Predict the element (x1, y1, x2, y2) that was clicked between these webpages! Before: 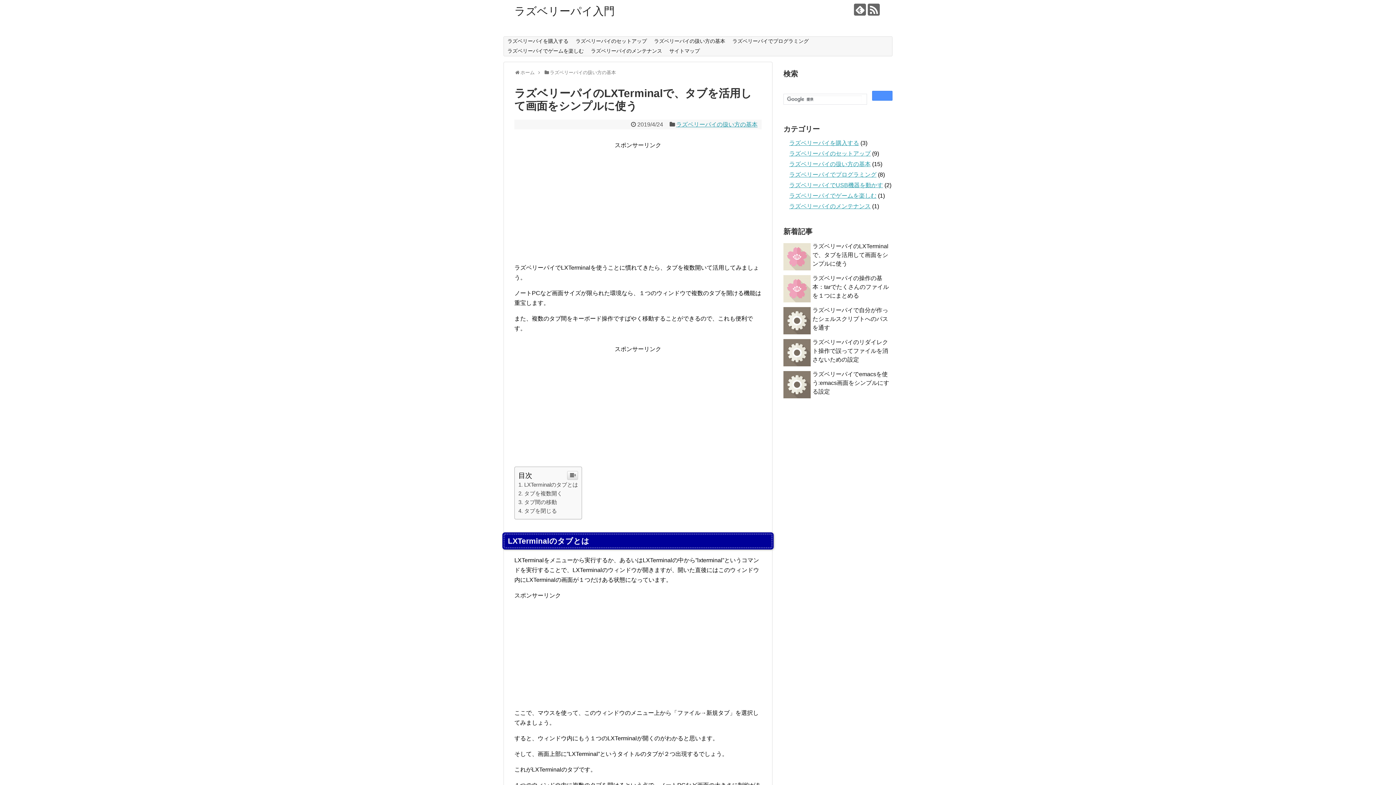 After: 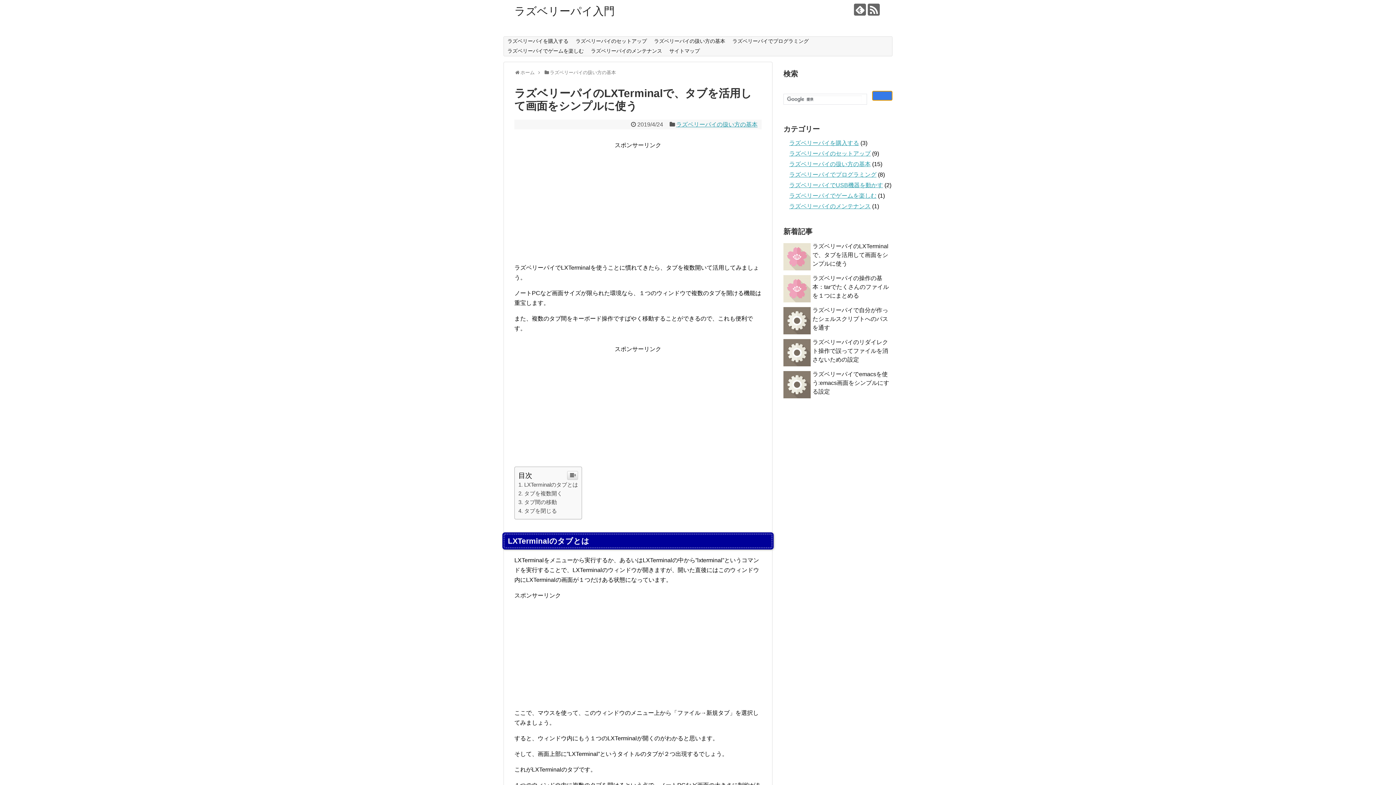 Action: bbox: (872, 90, 892, 100)